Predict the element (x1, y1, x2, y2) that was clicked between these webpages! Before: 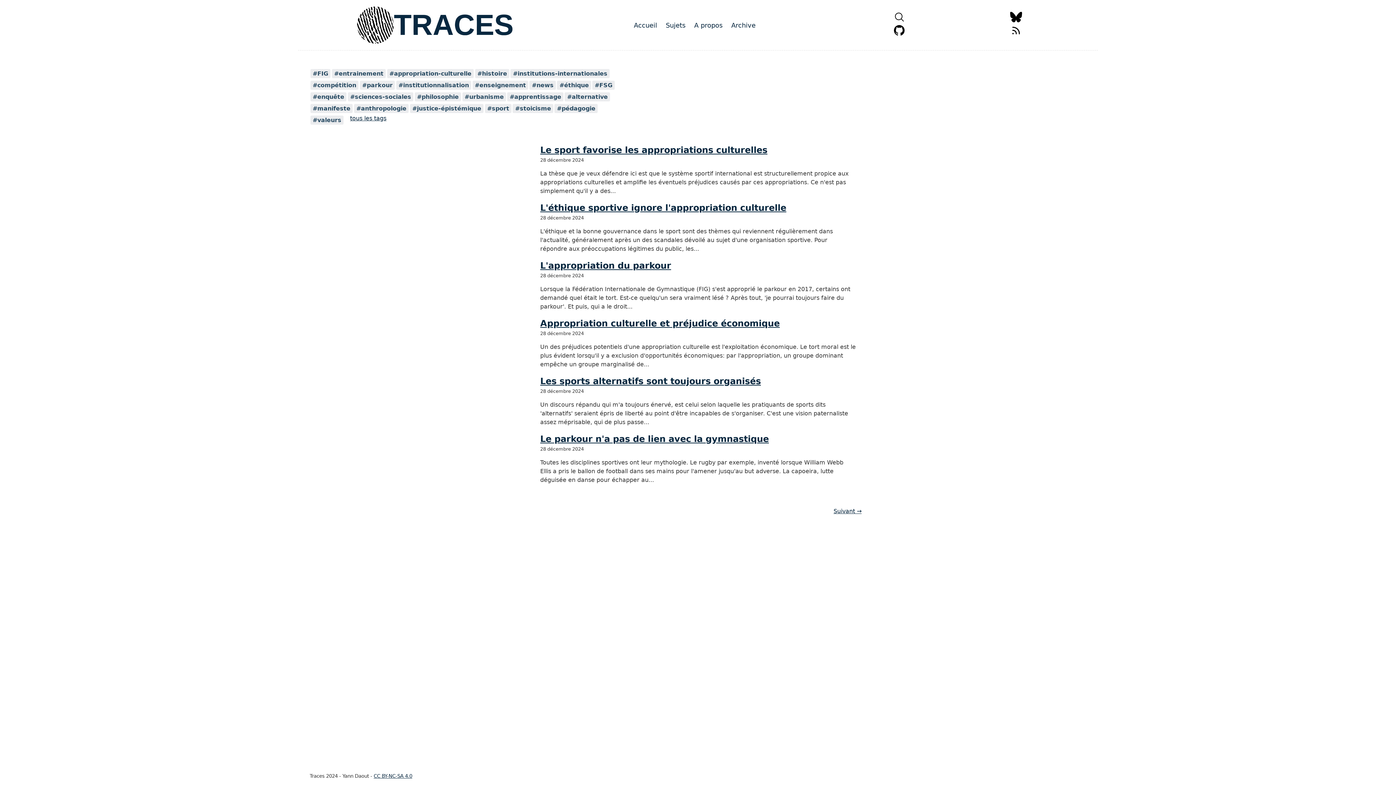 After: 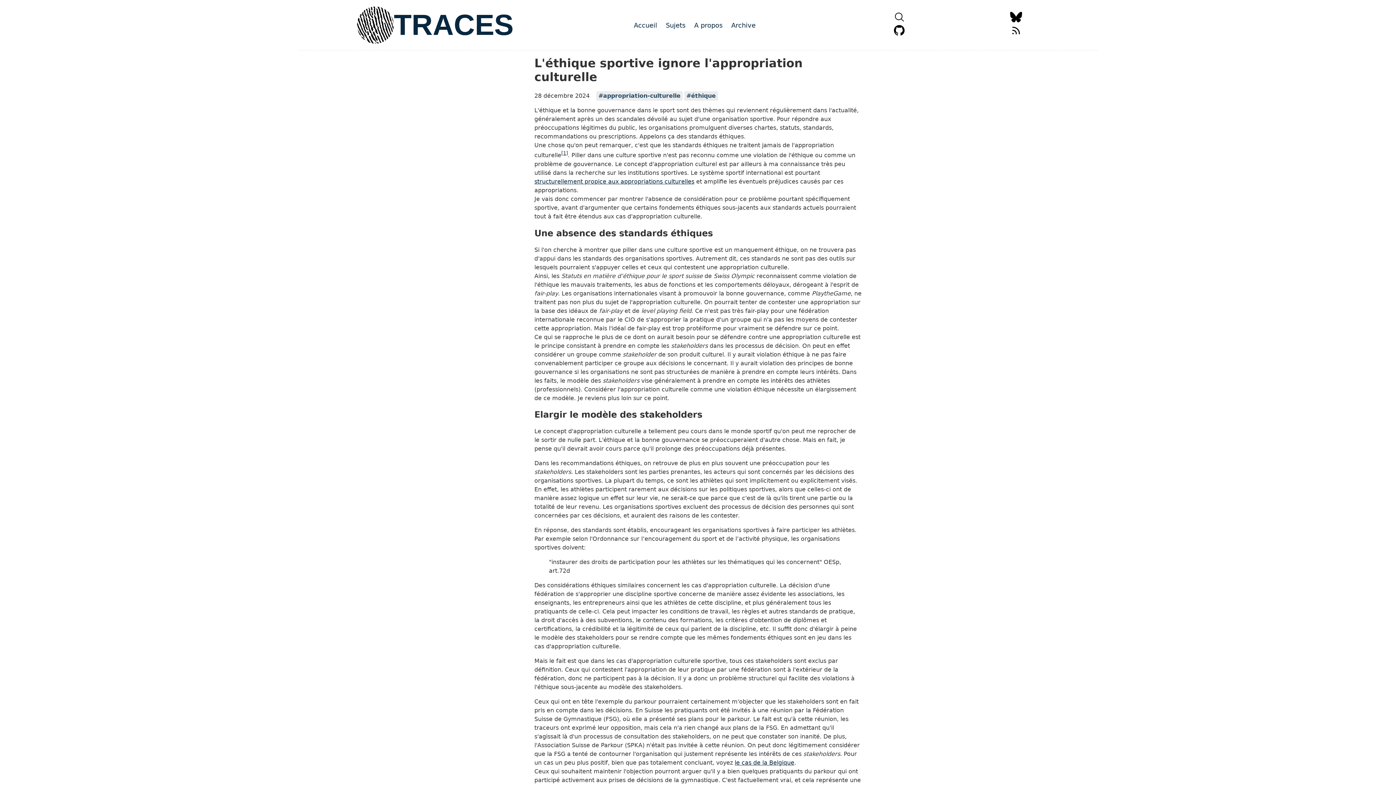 Action: label: L'éthique sportive ignore l'appropriation culturelle bbox: (540, 201, 847, 214)